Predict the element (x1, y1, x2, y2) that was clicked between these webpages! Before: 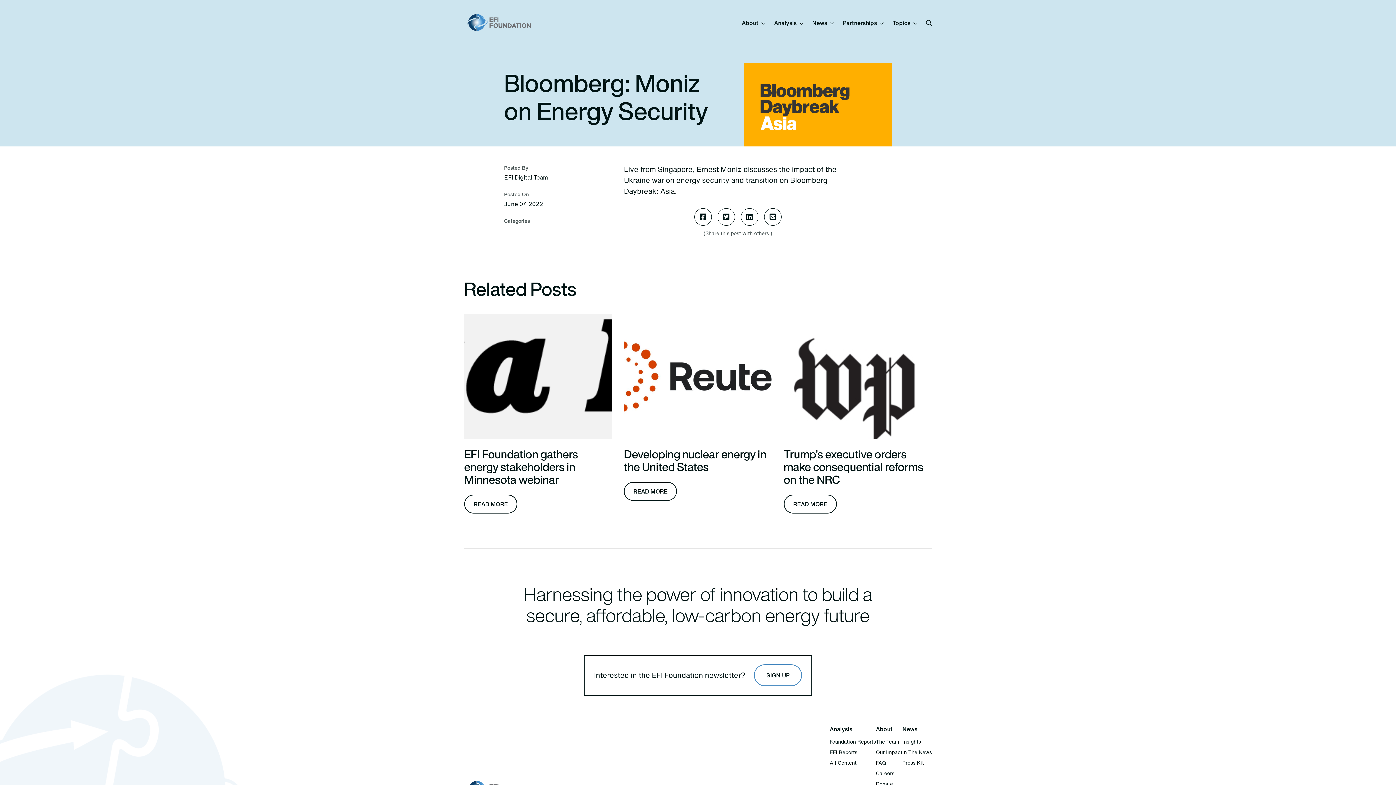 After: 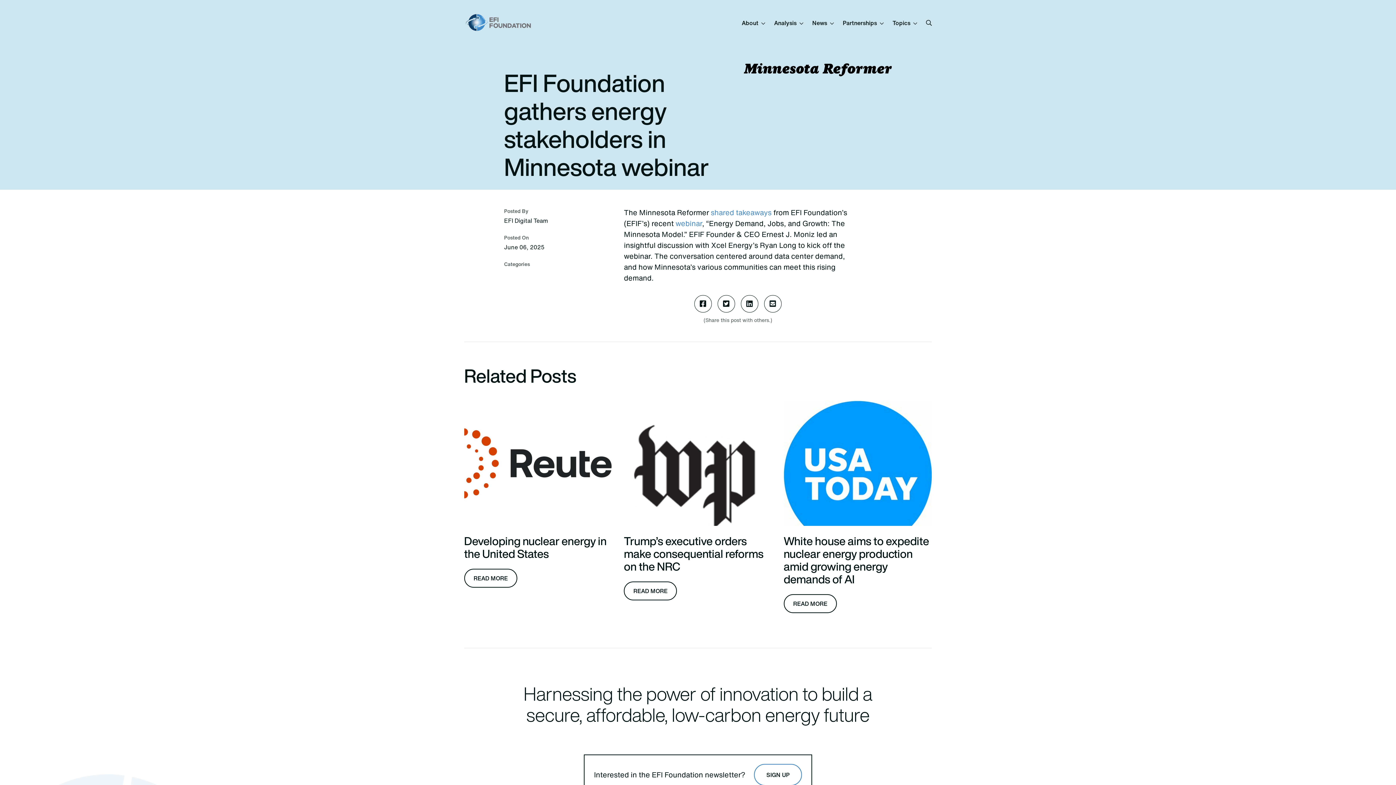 Action: label: READ MORE bbox: (464, 494, 517, 513)